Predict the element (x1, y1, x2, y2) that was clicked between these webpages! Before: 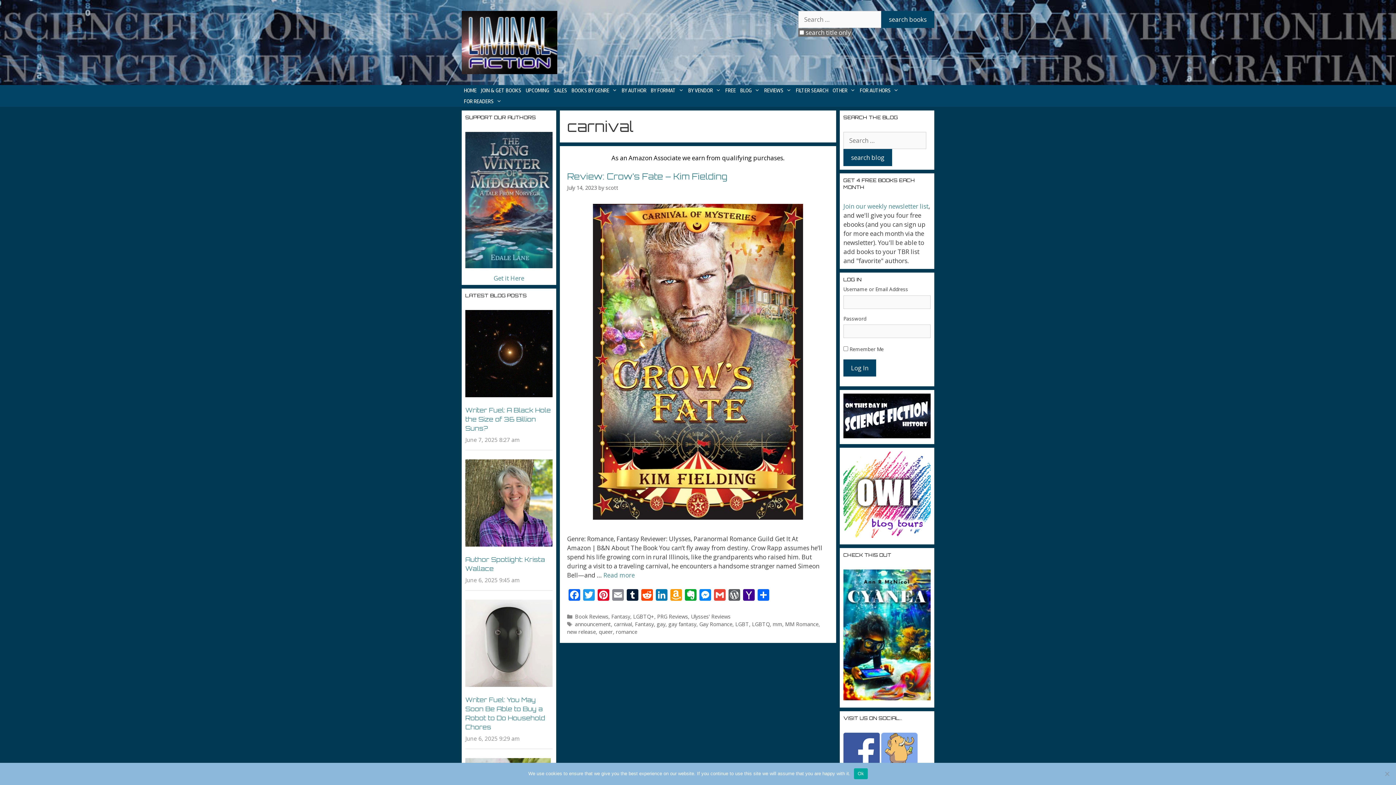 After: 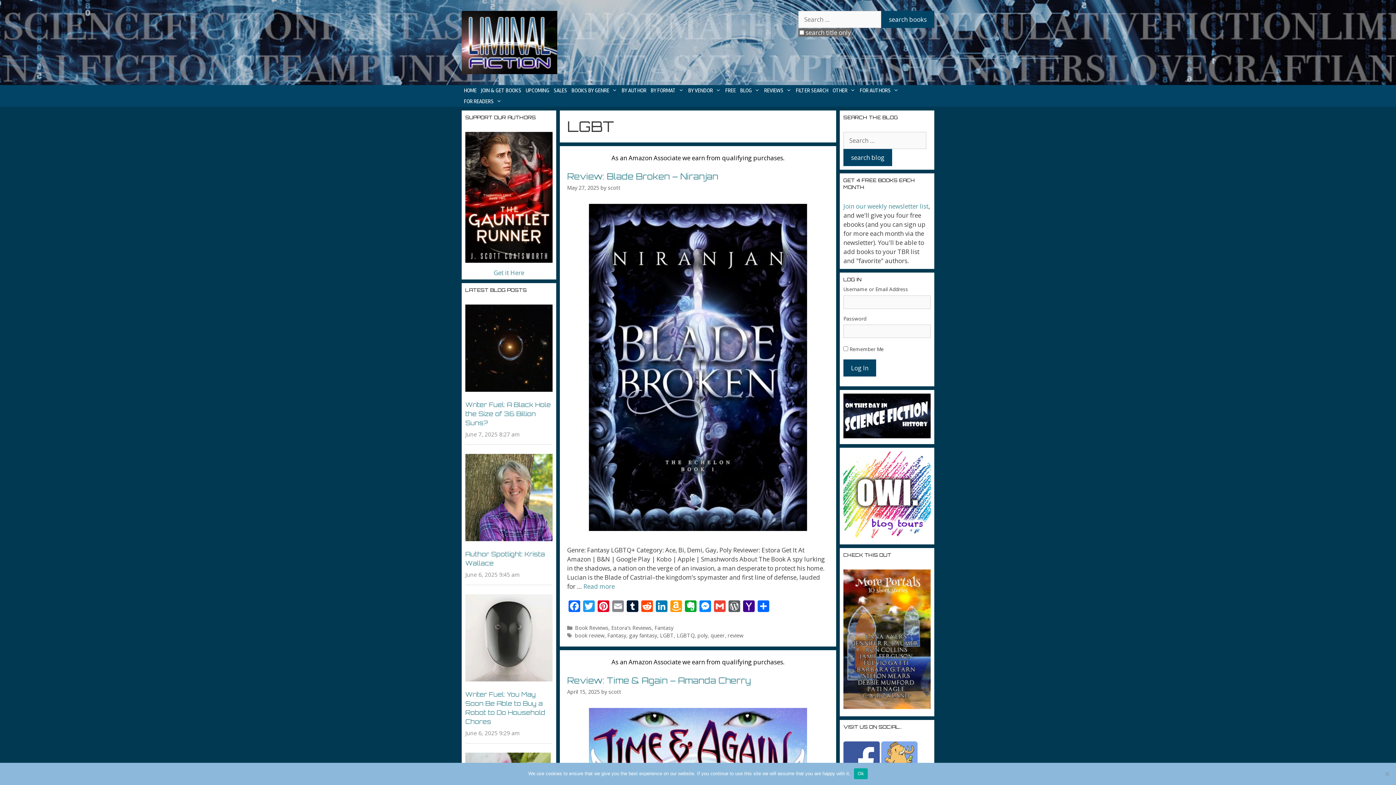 Action: label: LGBT bbox: (735, 620, 749, 627)